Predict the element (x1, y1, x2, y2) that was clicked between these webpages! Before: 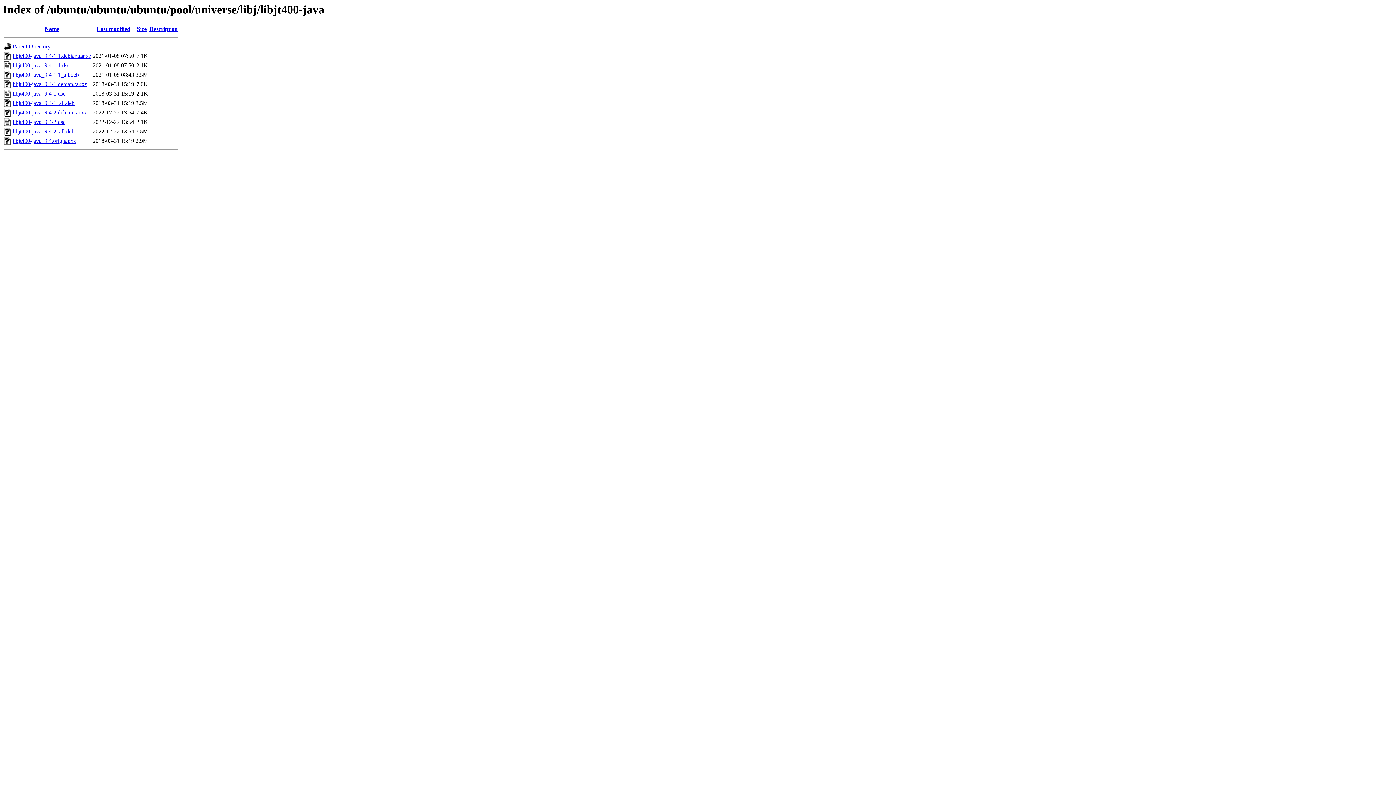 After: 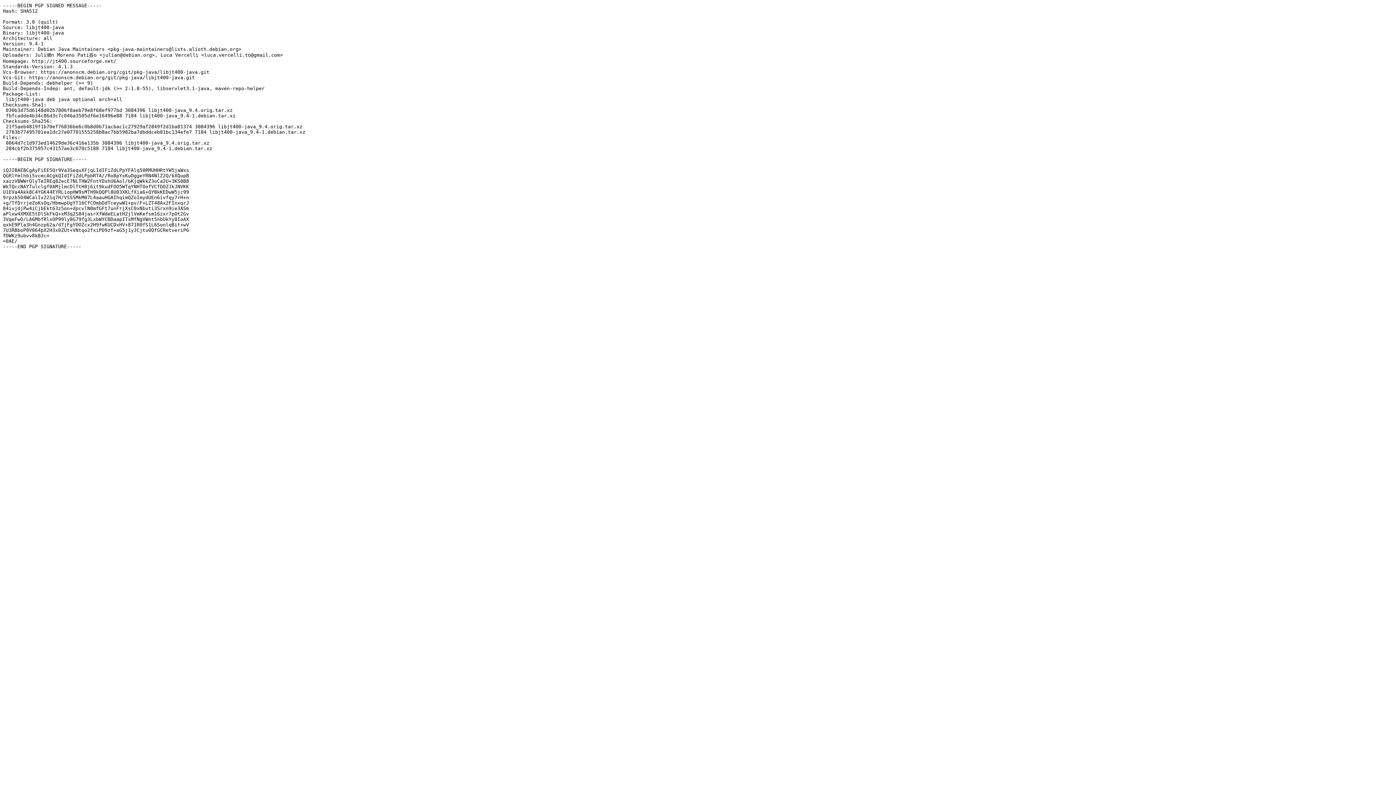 Action: label: libjt400-java_9.4-1.dsc bbox: (12, 90, 65, 96)